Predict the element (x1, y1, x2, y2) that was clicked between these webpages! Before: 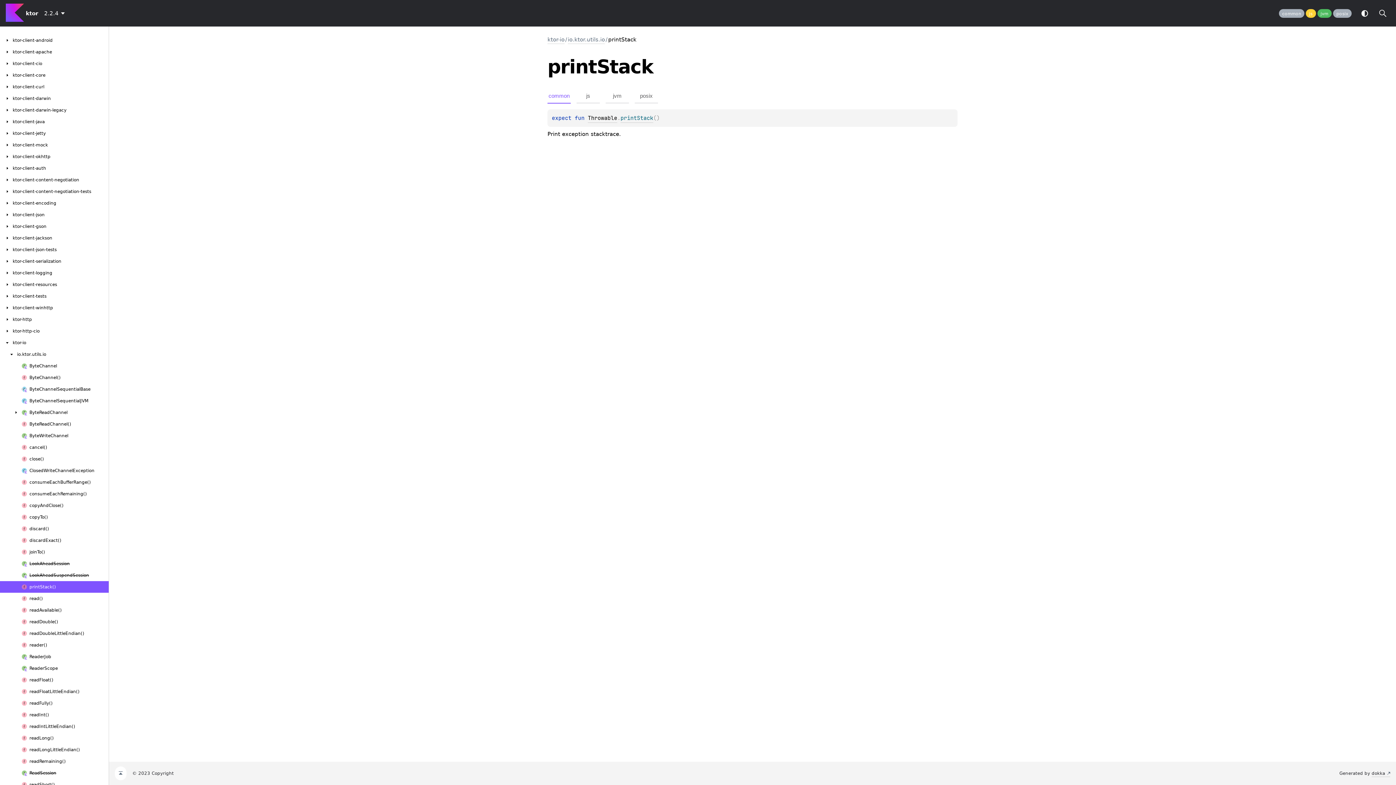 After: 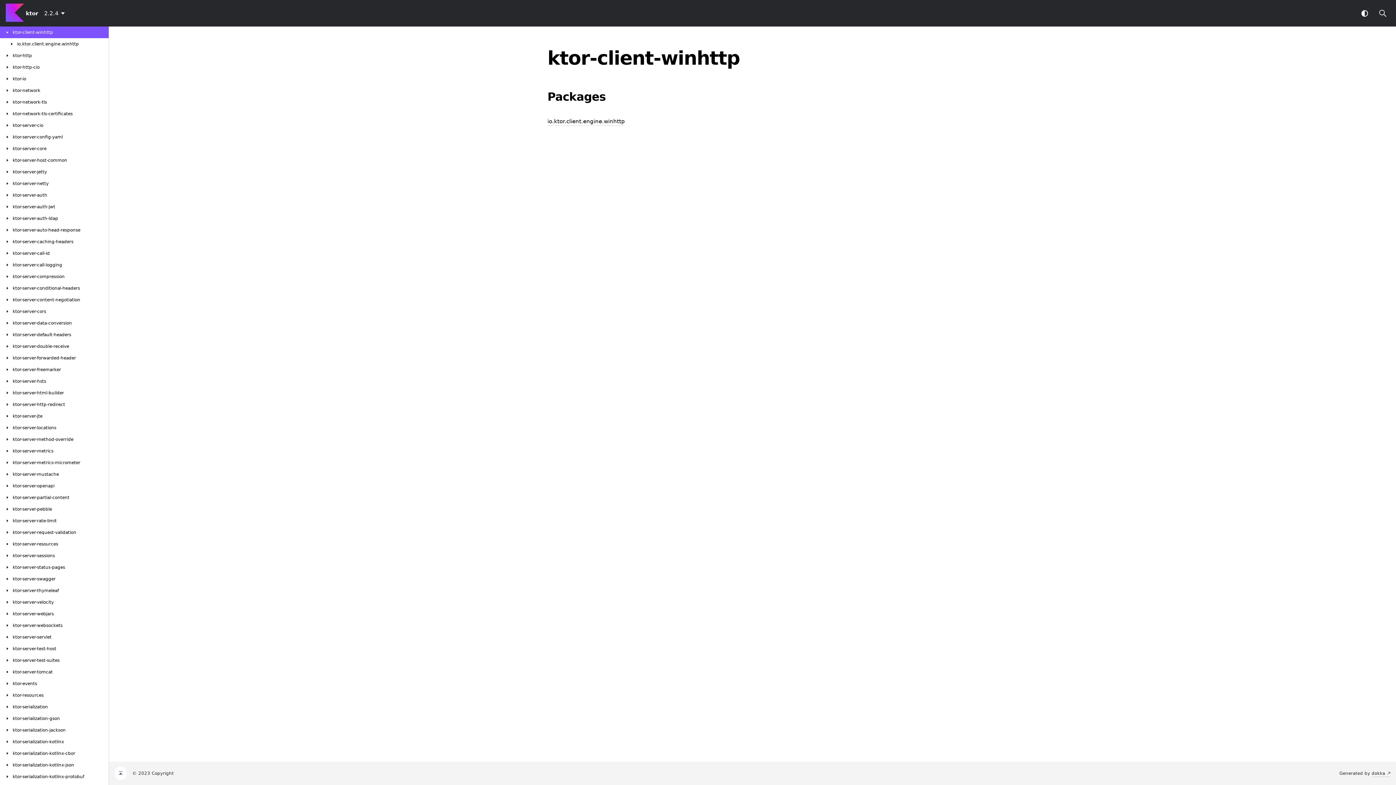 Action: bbox: (4, 305, 53, 310) label: ktor-client-winhttp